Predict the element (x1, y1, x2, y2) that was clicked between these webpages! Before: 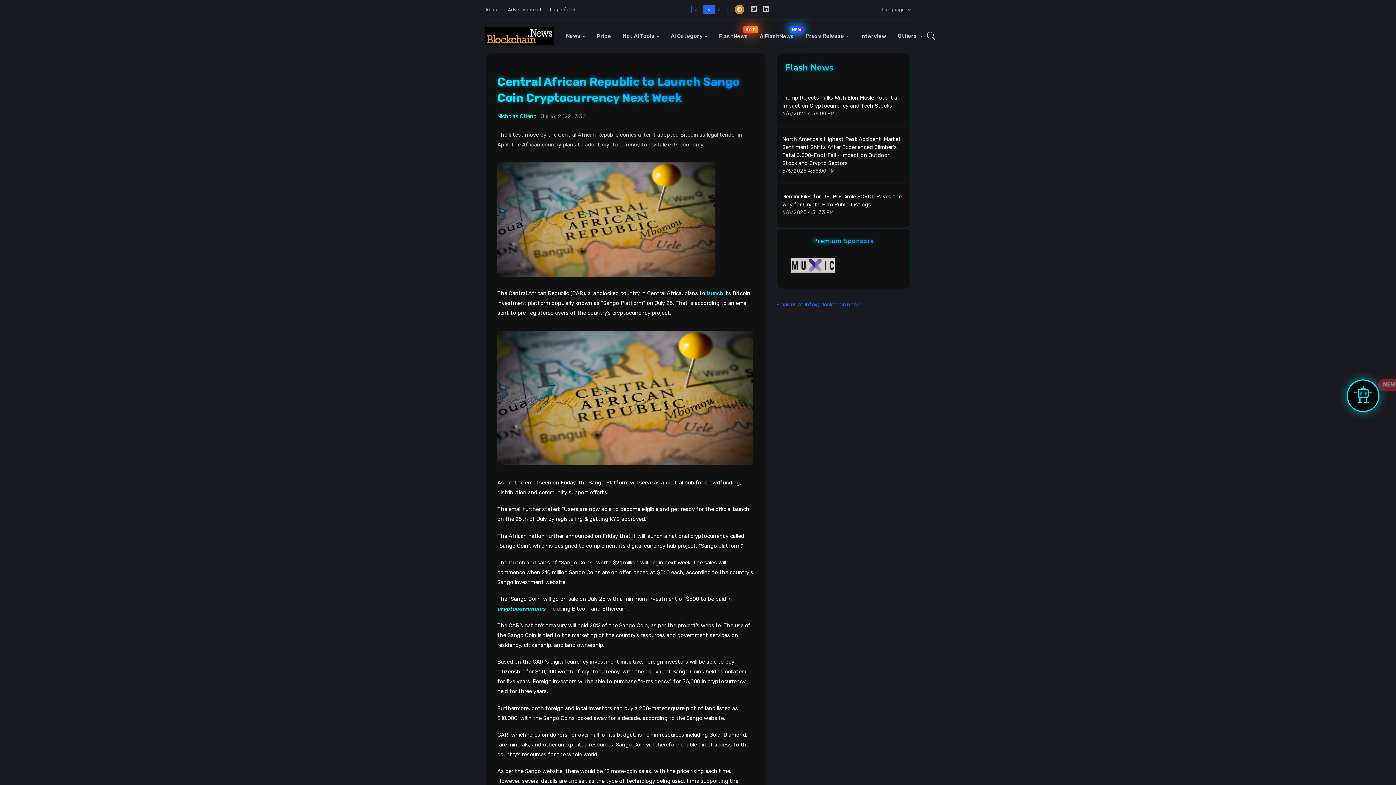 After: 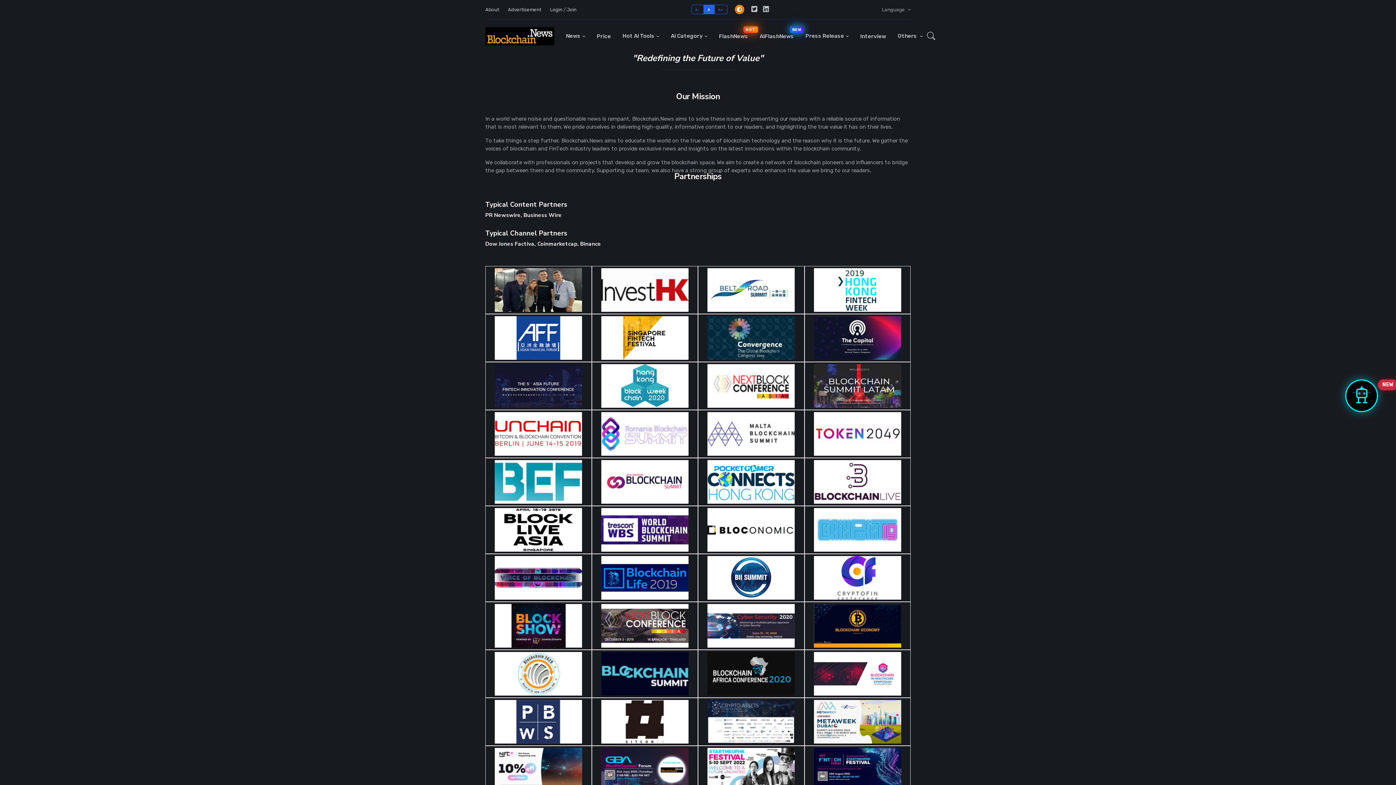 Action: label: About bbox: (485, 4, 503, 14)